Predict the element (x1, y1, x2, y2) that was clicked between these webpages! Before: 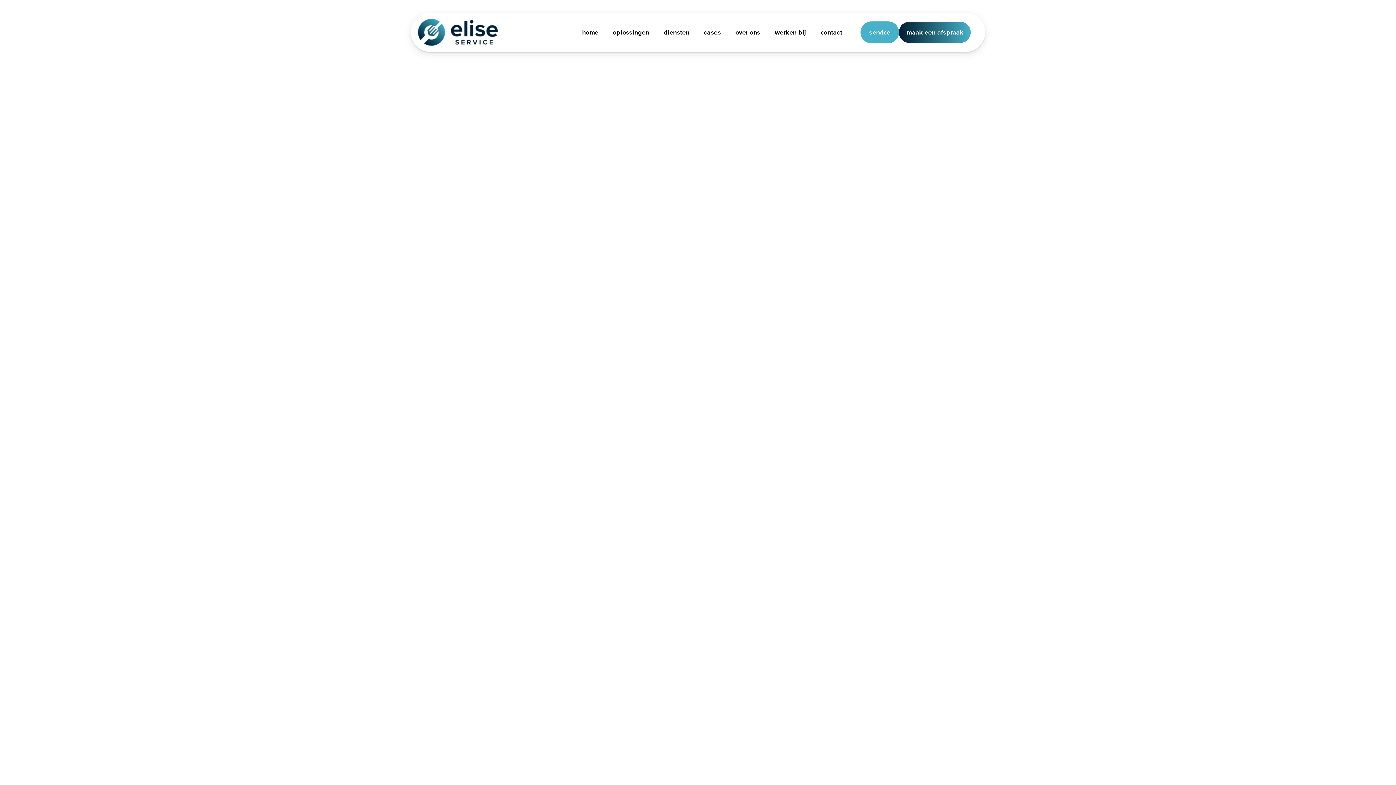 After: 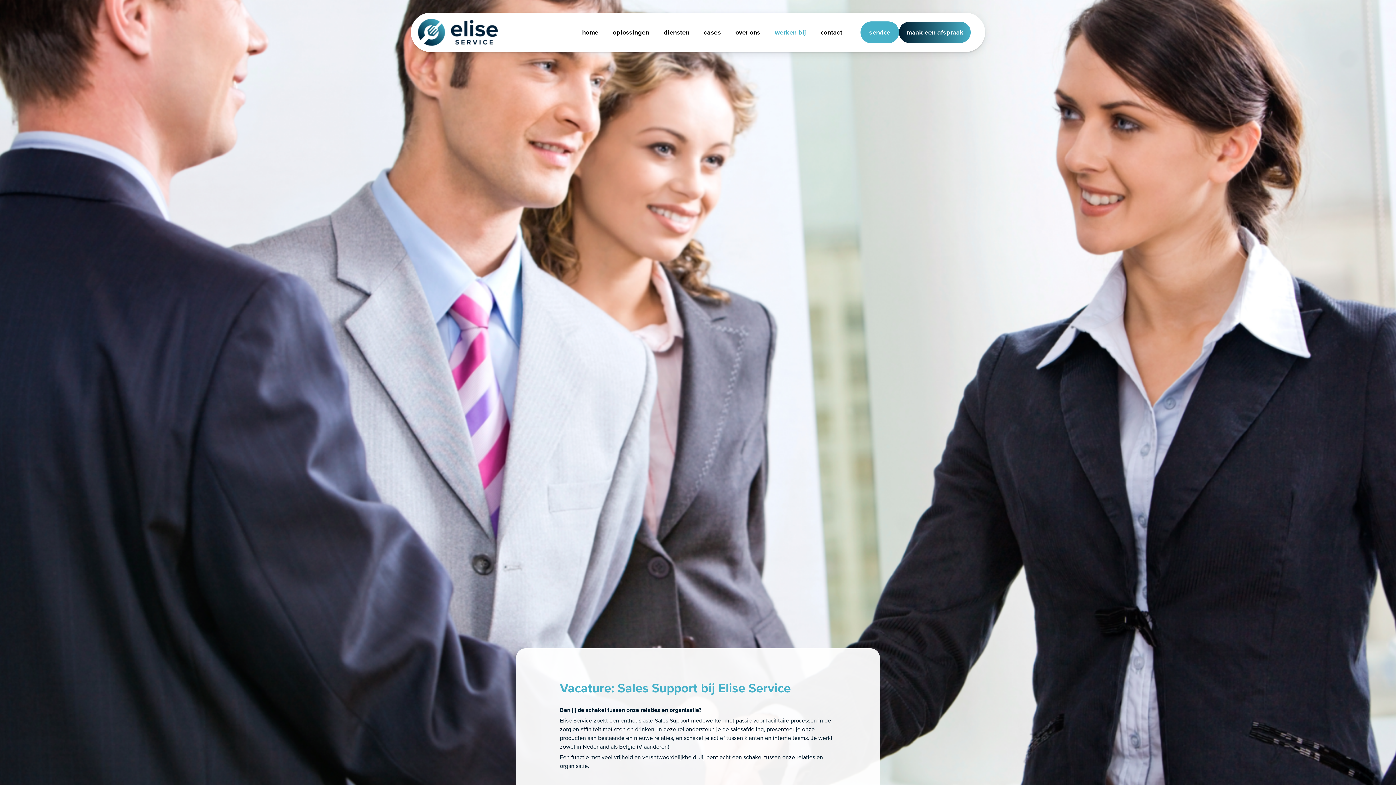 Action: bbox: (767, 21, 813, 43) label: werken bij